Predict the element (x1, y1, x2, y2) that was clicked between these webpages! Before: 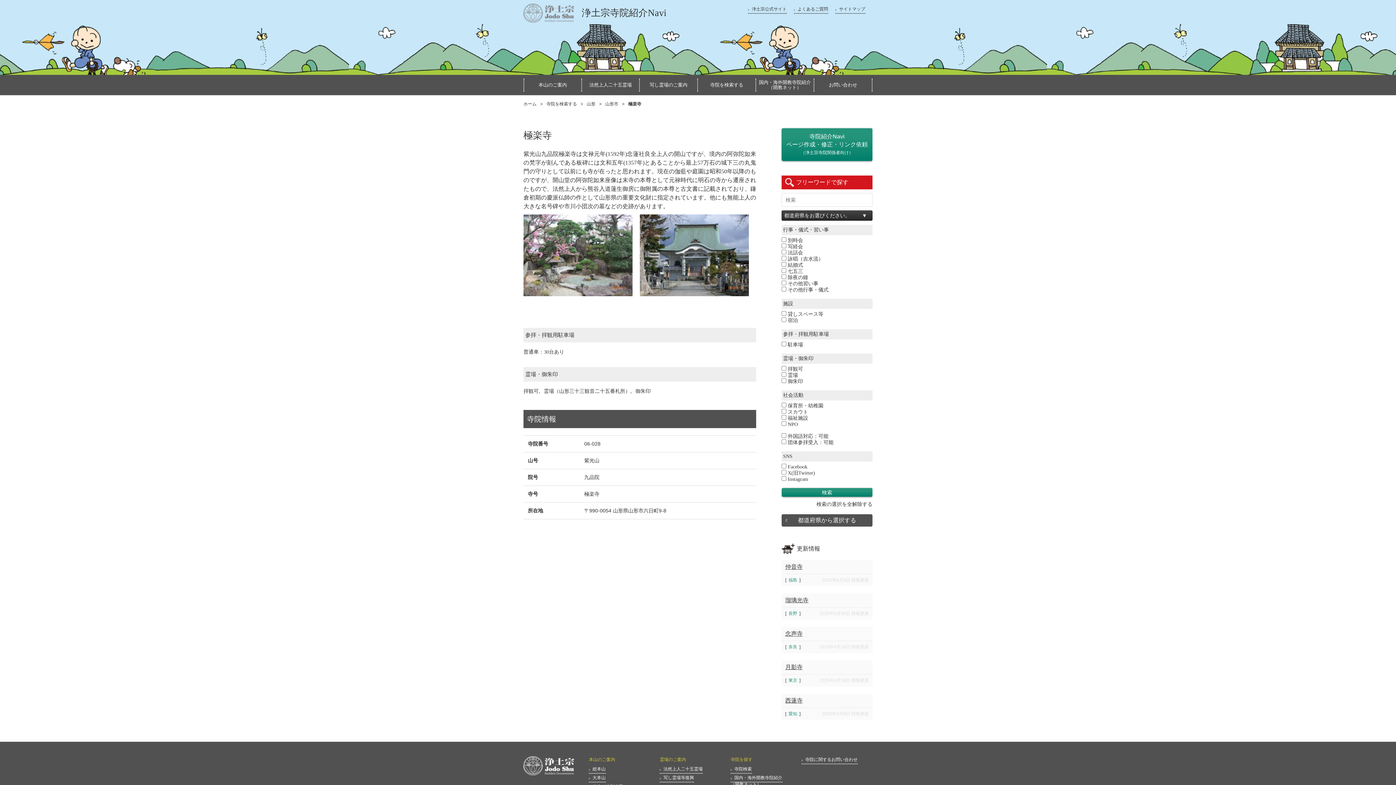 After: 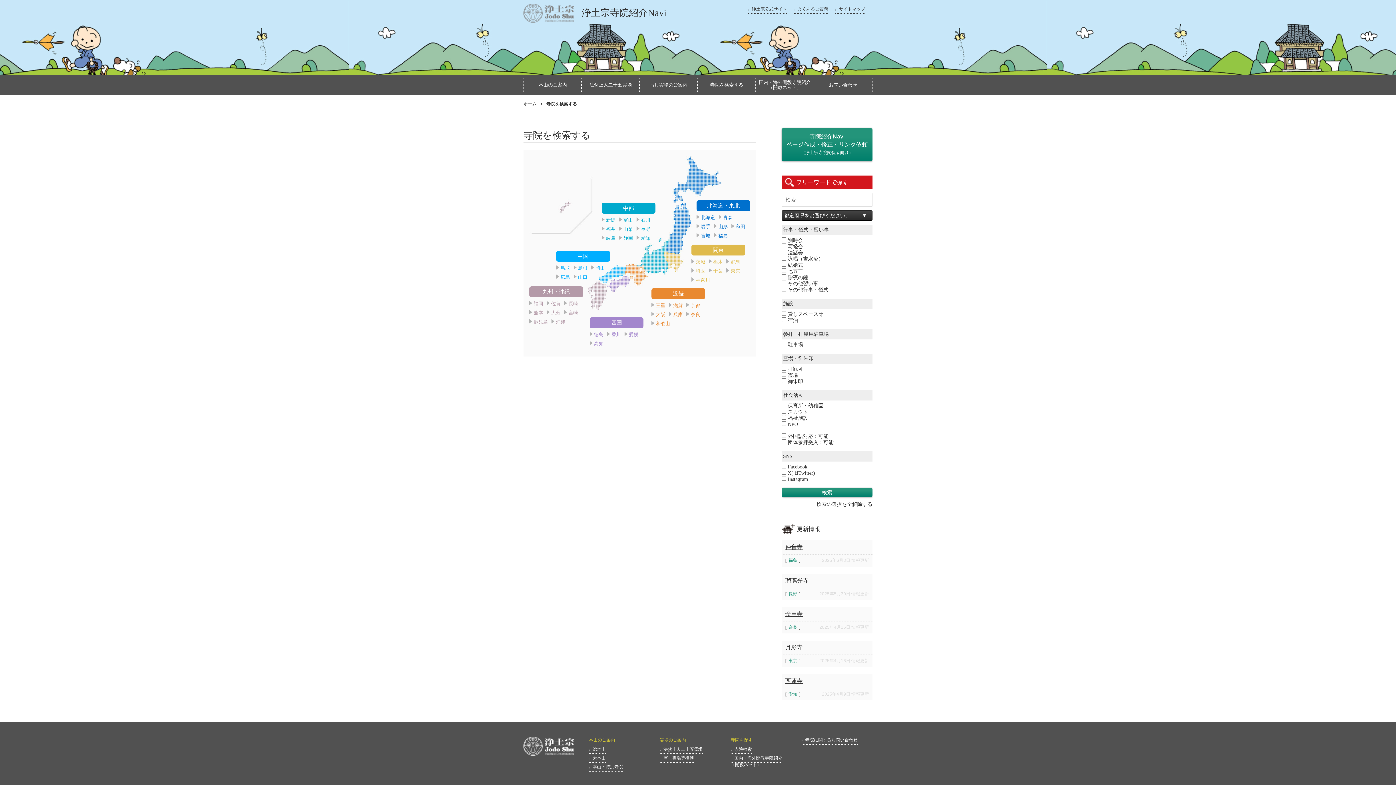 Action: bbox: (546, 101, 577, 106) label: 寺院を検索する